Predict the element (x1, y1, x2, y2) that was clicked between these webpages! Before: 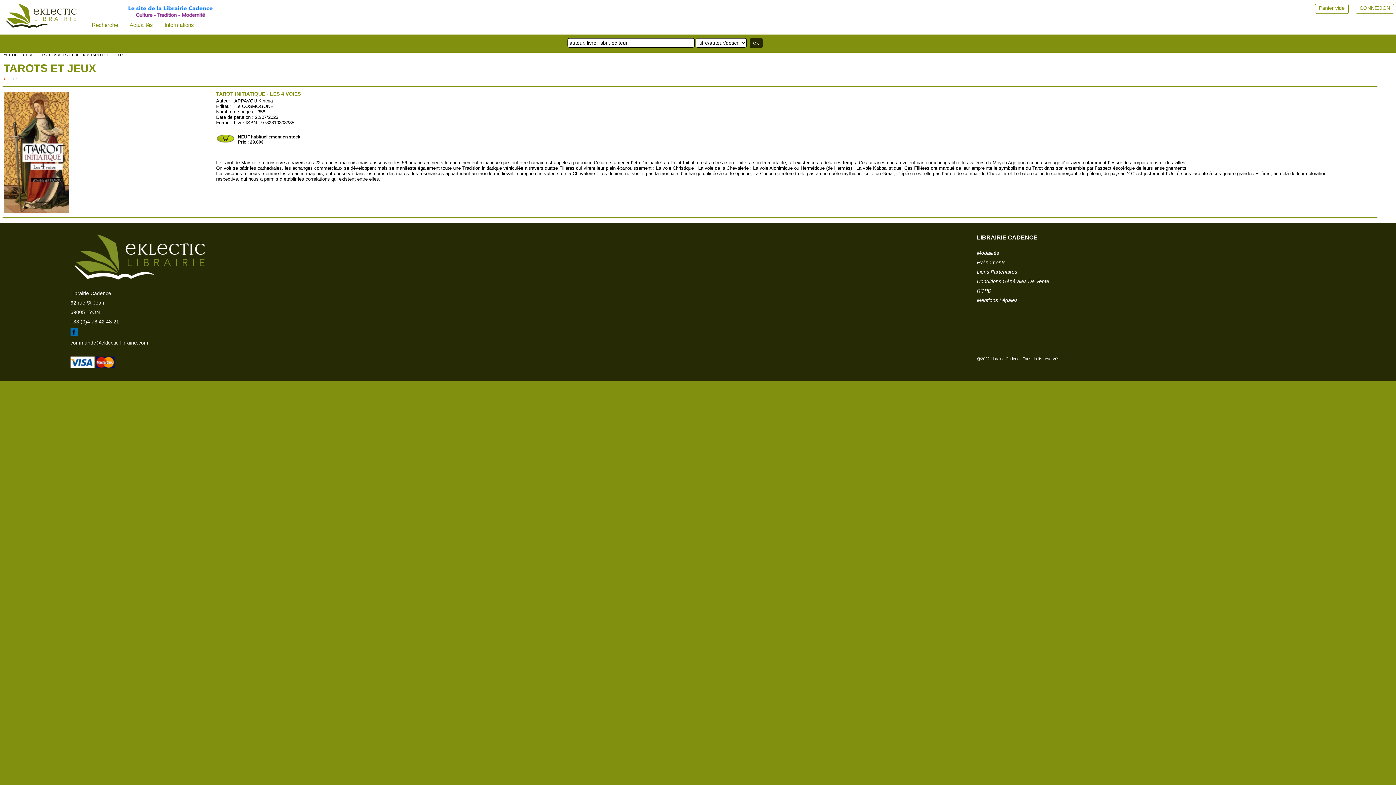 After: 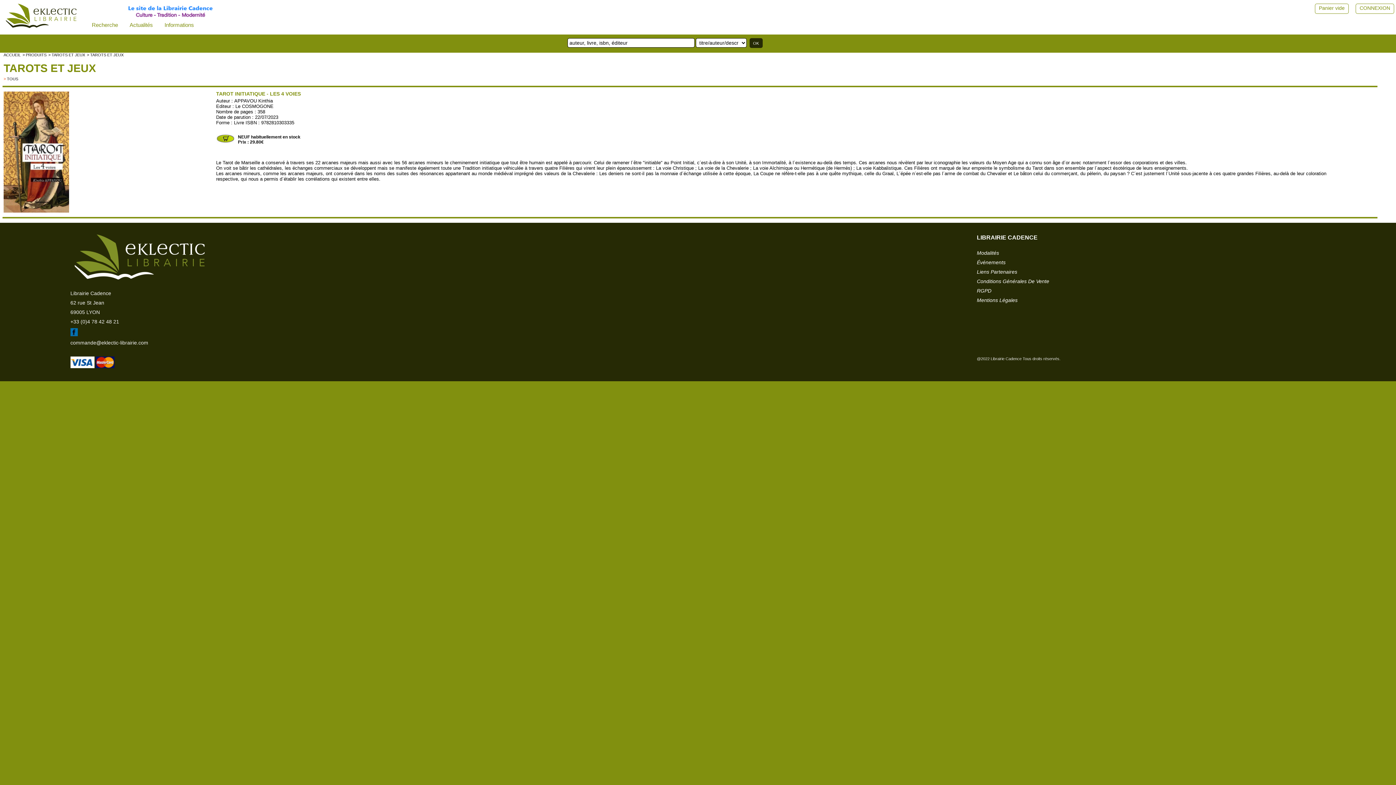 Action: label: commande@eklectic-librairie.com bbox: (70, 339, 148, 345)